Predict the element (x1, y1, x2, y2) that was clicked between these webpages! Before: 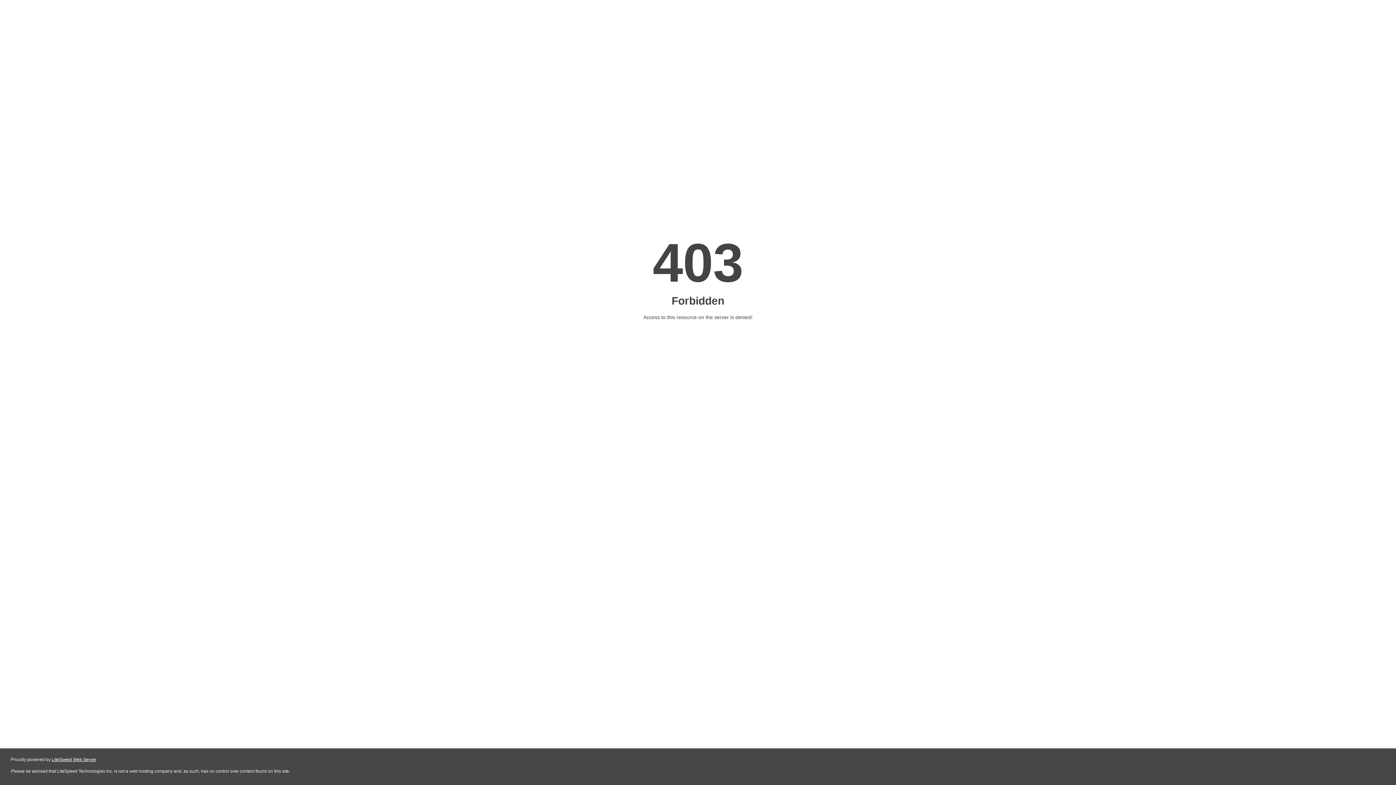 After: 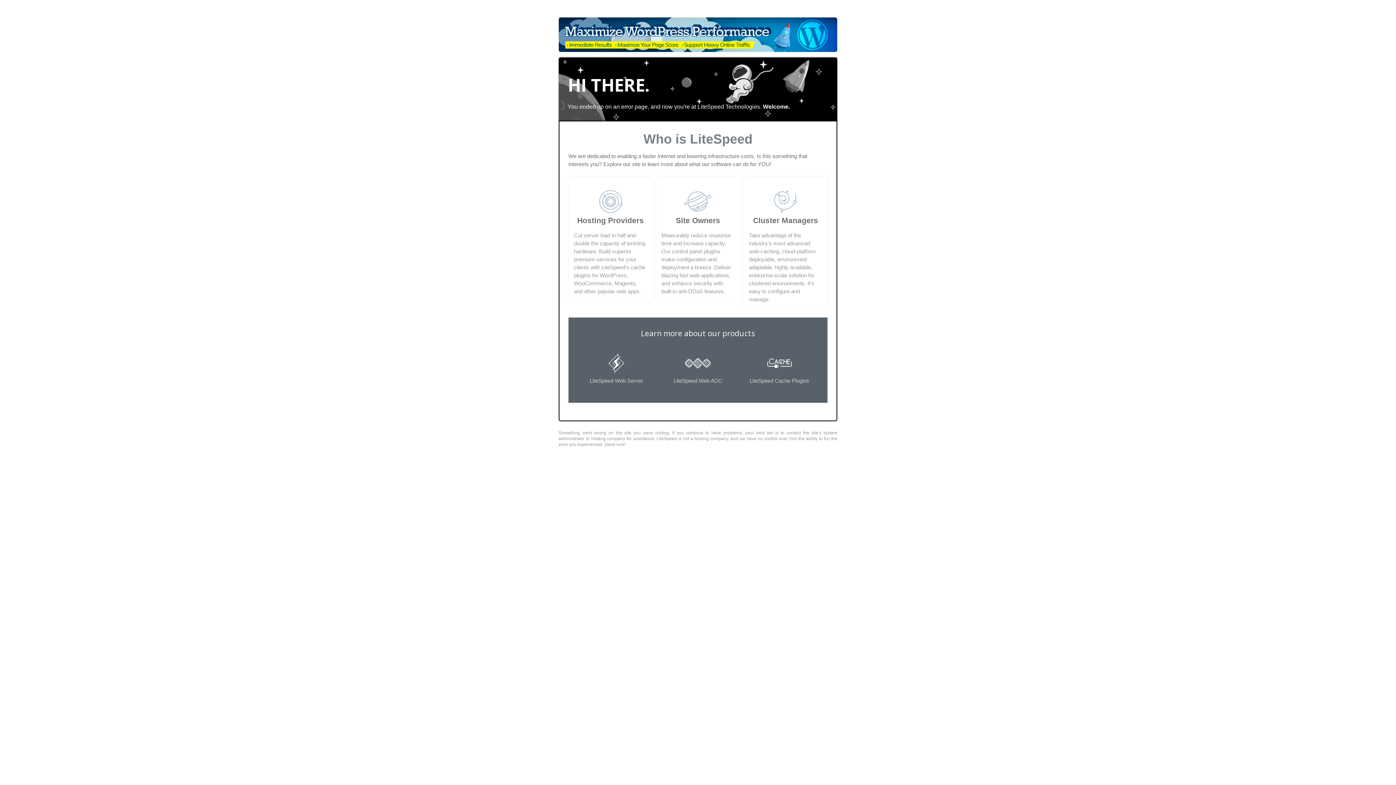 Action: bbox: (51, 757, 96, 762) label: LiteSpeed Web Server